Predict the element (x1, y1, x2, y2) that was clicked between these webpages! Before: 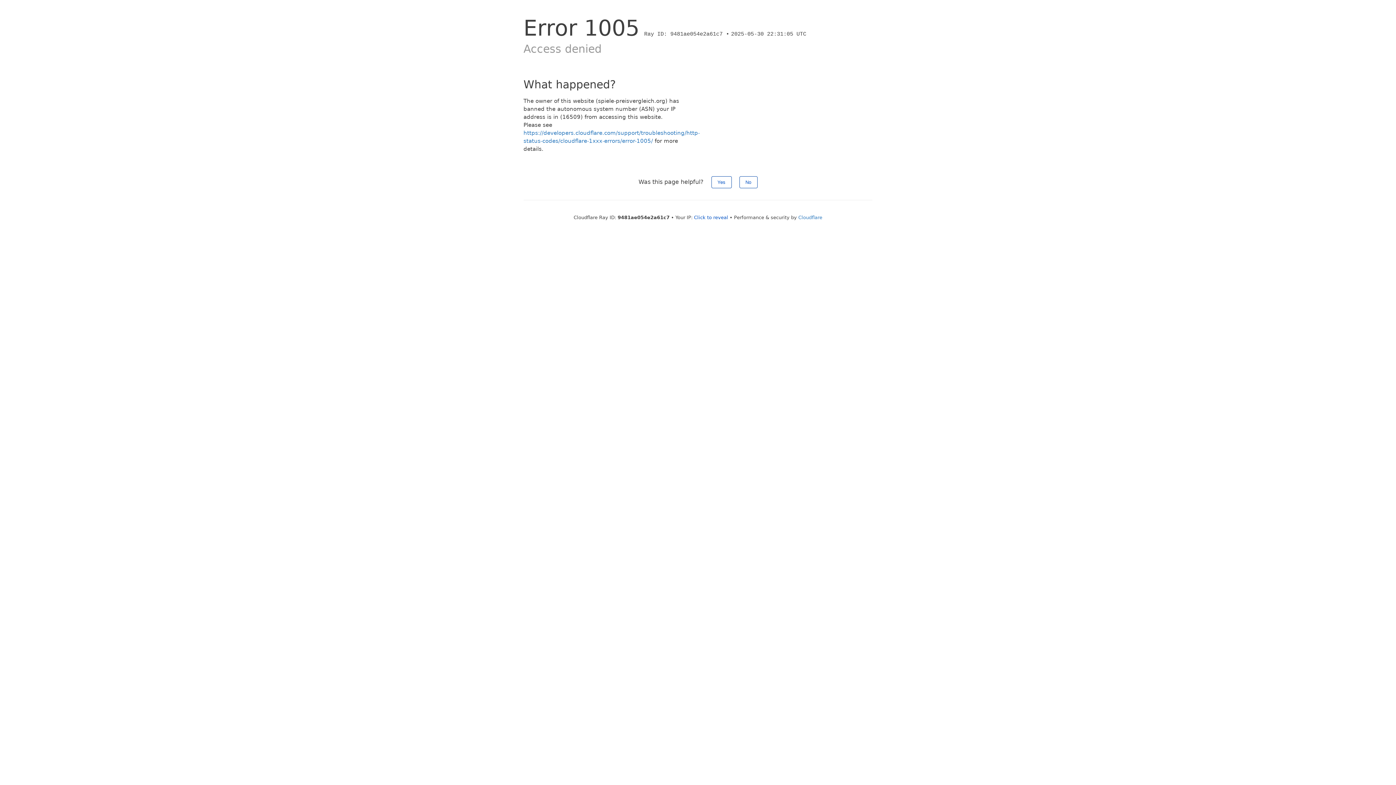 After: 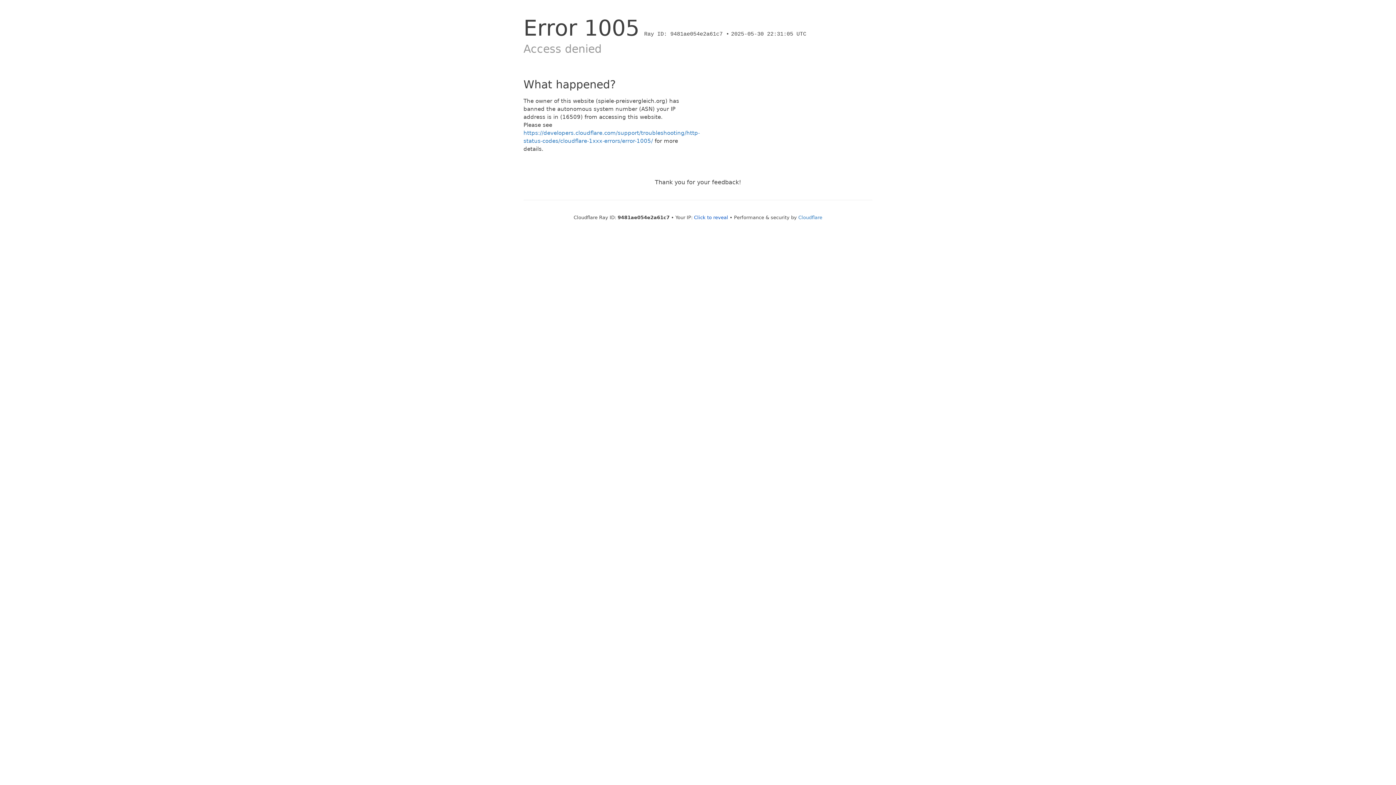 Action: bbox: (711, 176, 731, 188) label: Yes